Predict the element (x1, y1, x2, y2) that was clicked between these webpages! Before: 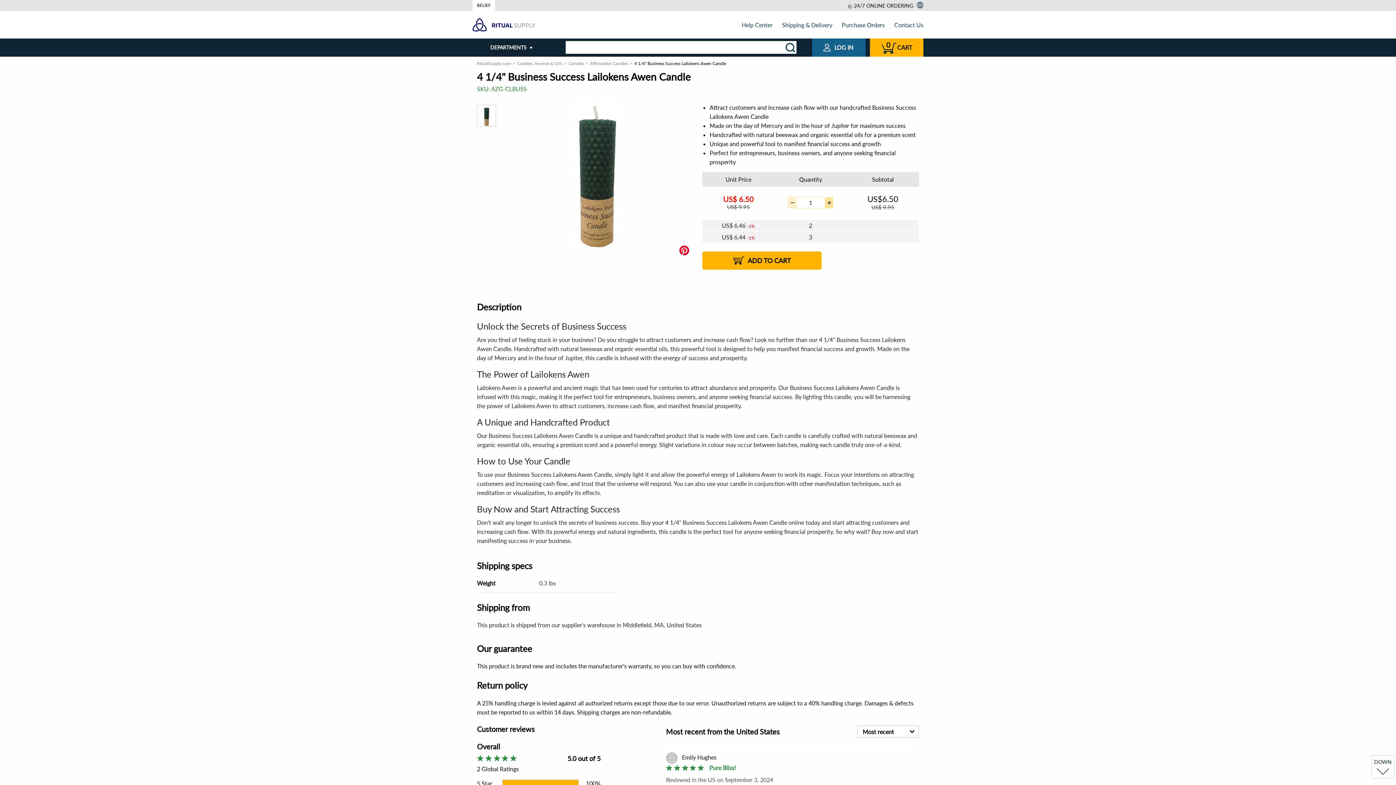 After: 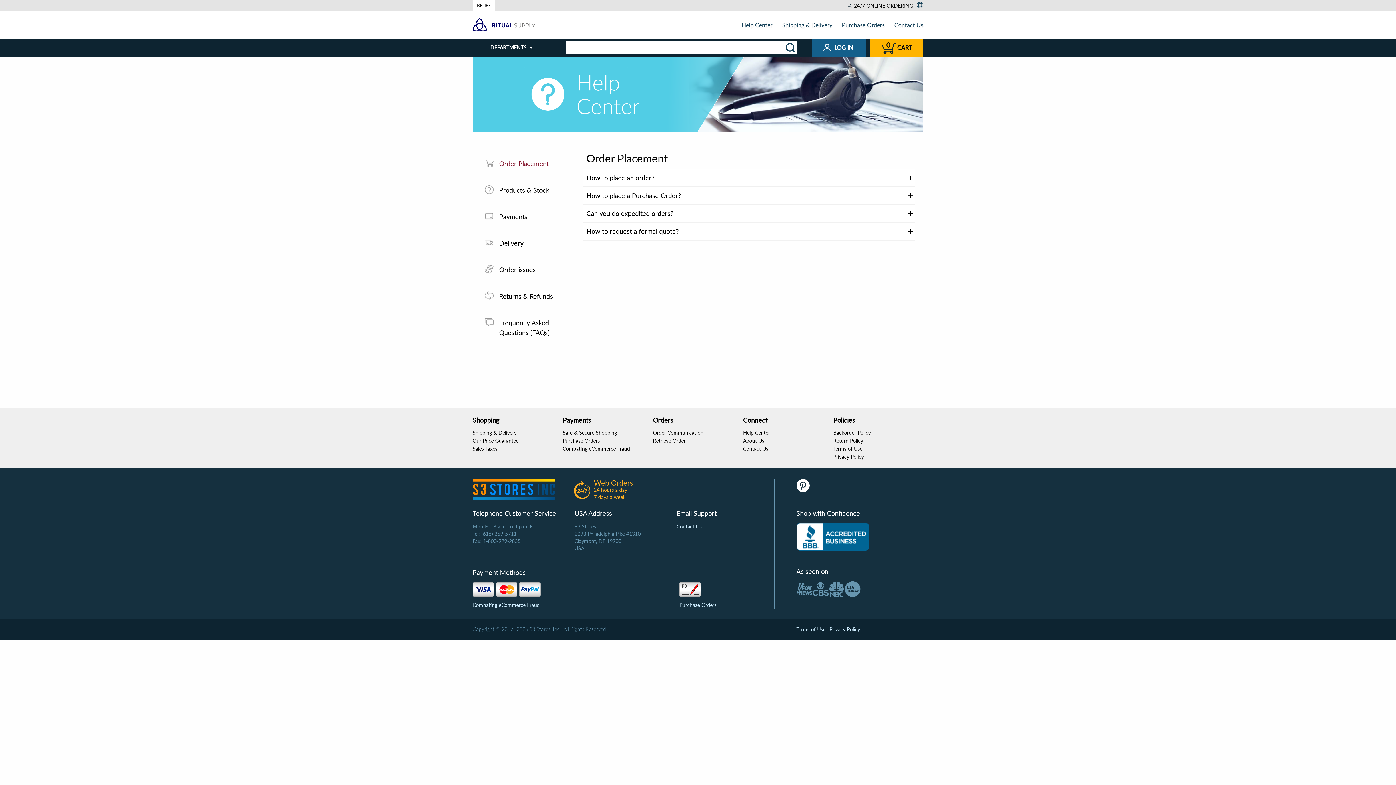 Action: bbox: (741, 21, 772, 28) label: Help Center